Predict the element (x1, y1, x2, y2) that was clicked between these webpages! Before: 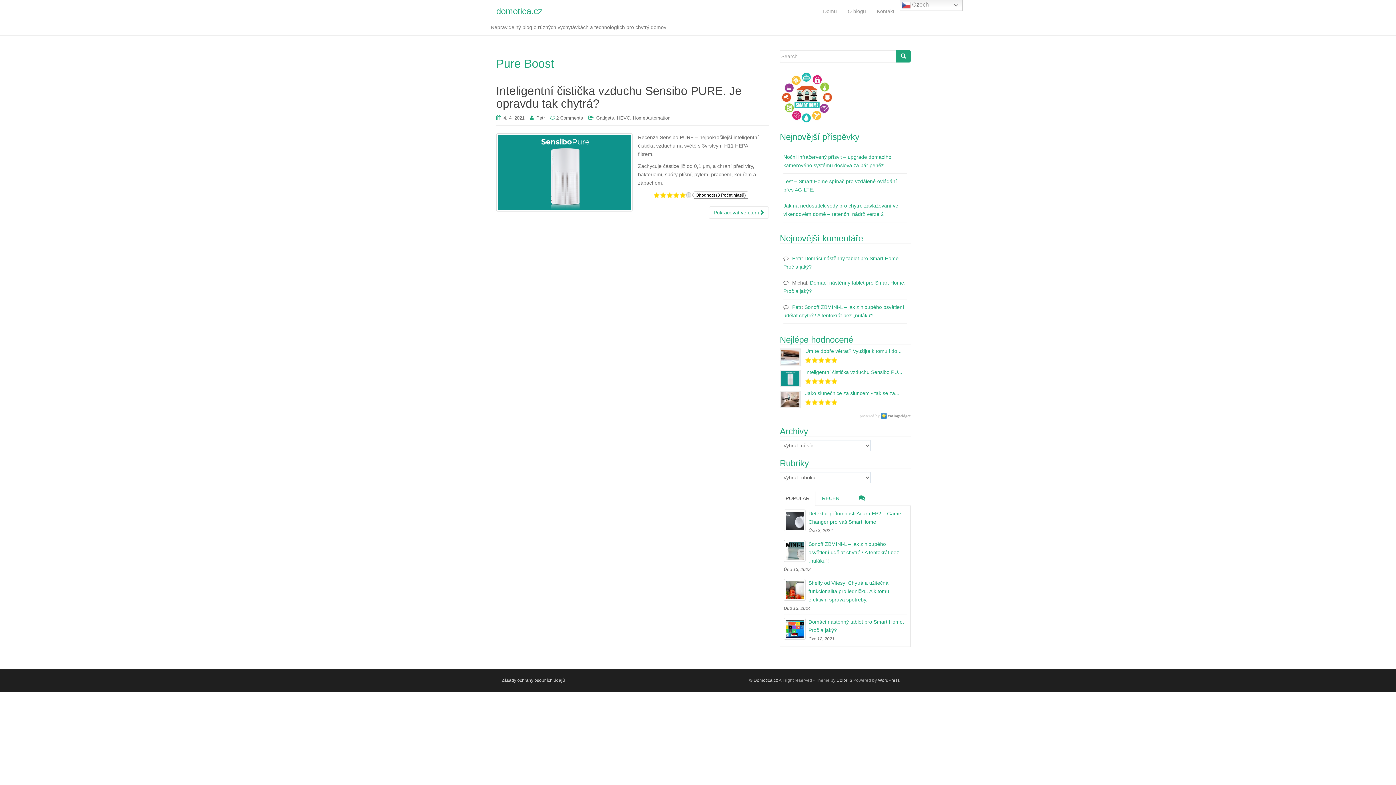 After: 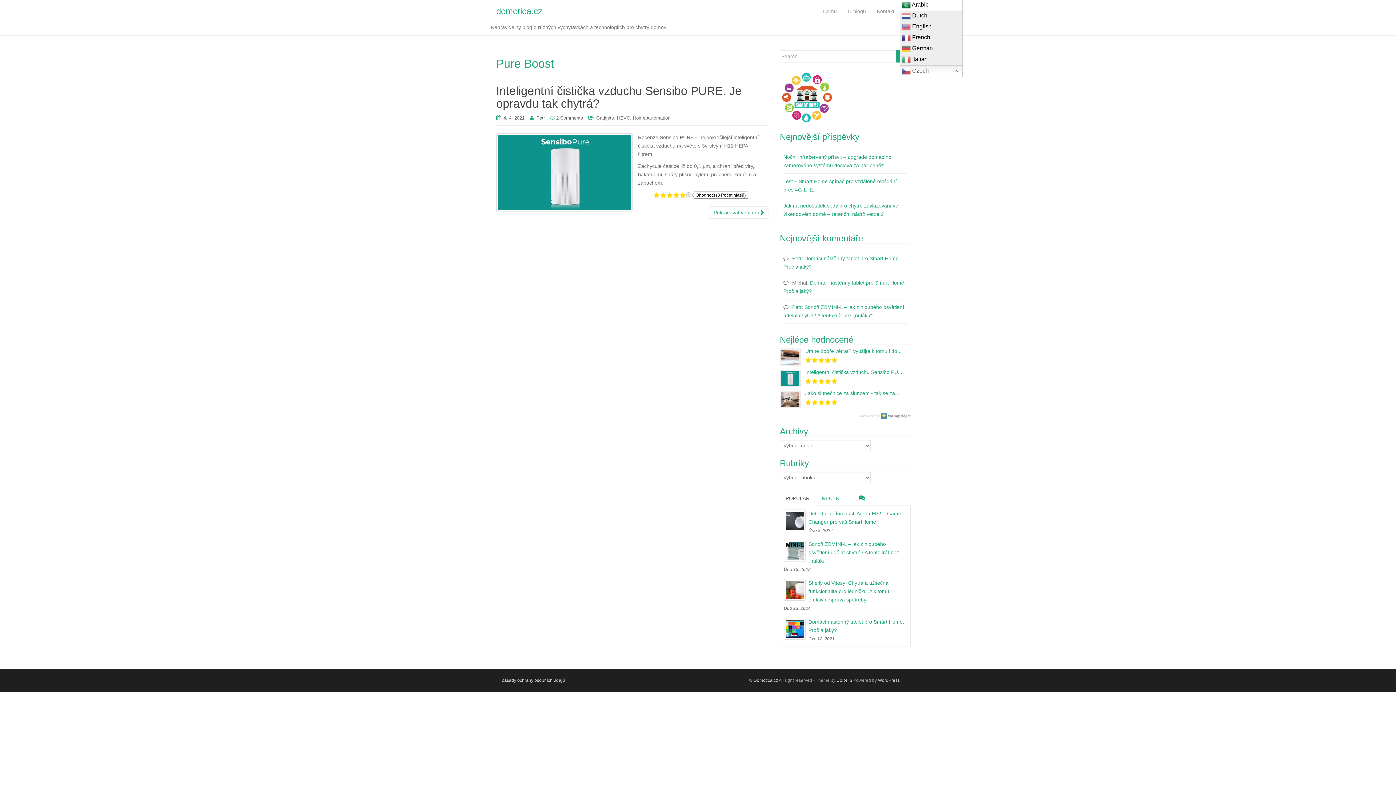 Action: bbox: (900, 0, 962, 10) label:  Czech